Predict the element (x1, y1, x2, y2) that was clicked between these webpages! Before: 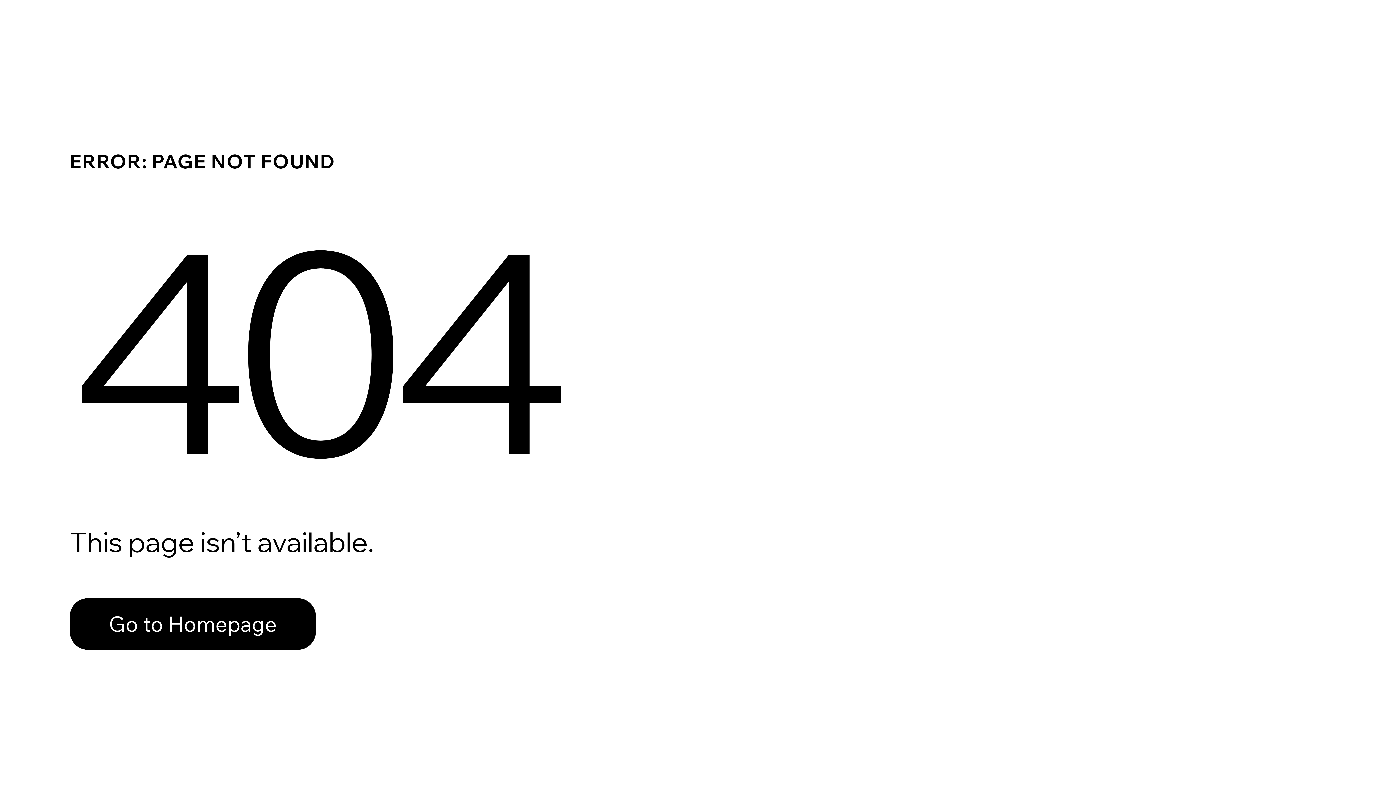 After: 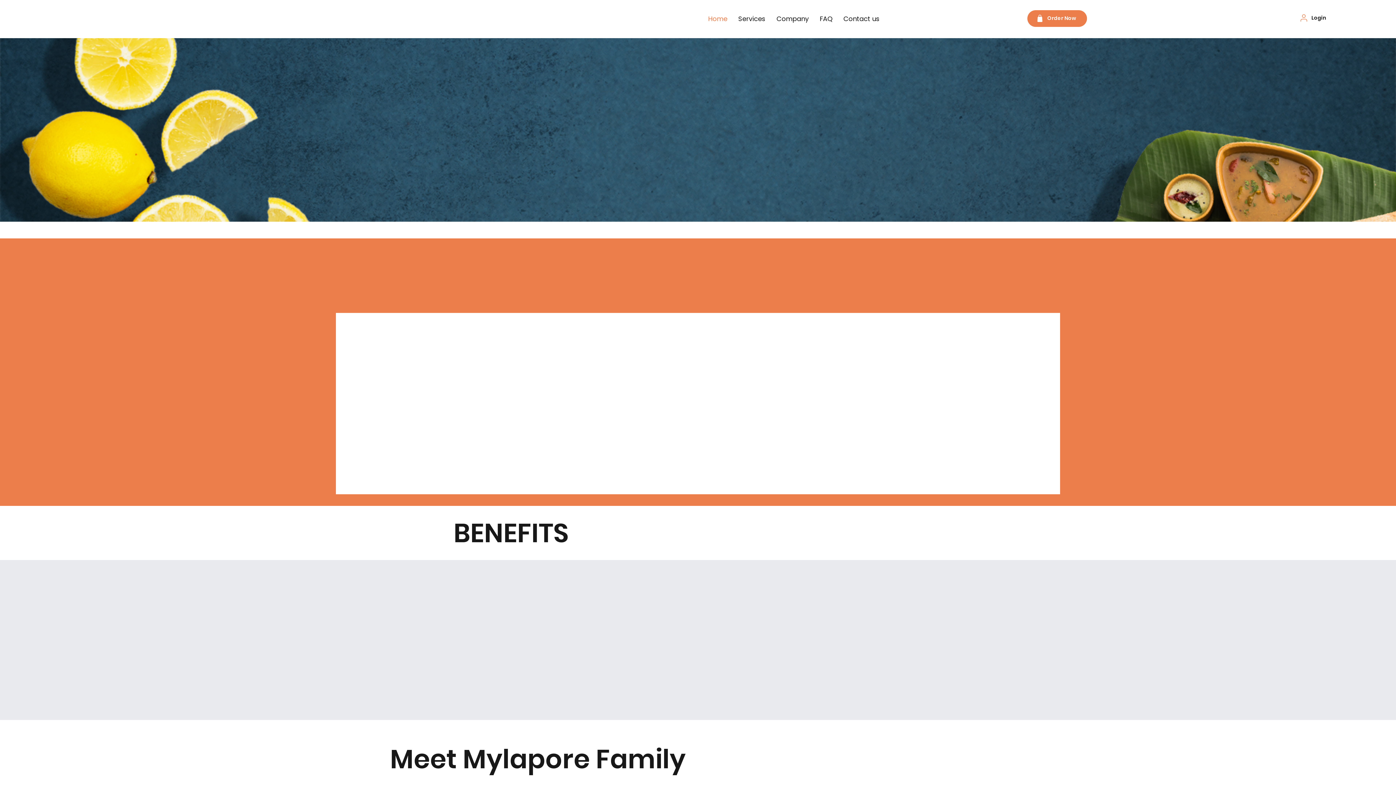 Action: bbox: (69, 598, 316, 650) label: Go to Homepage